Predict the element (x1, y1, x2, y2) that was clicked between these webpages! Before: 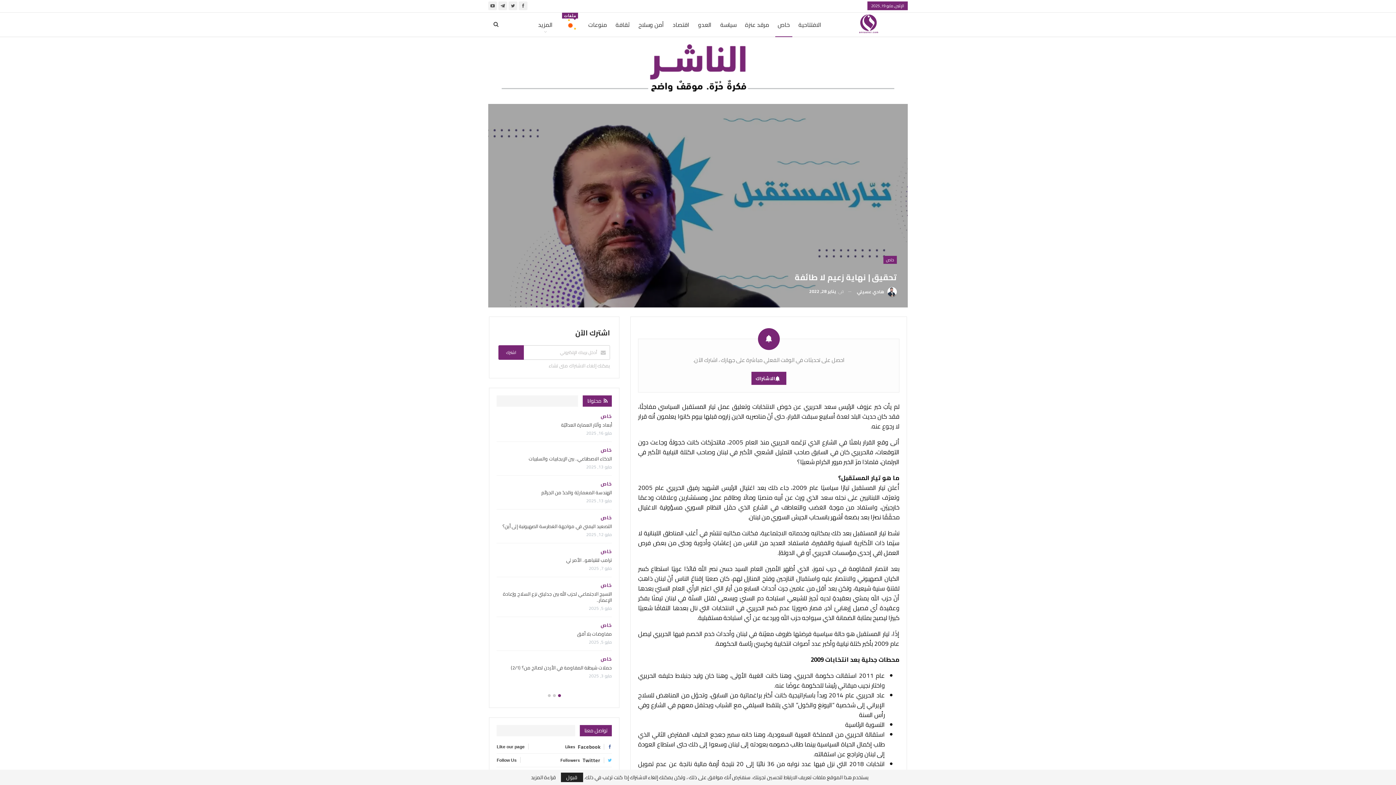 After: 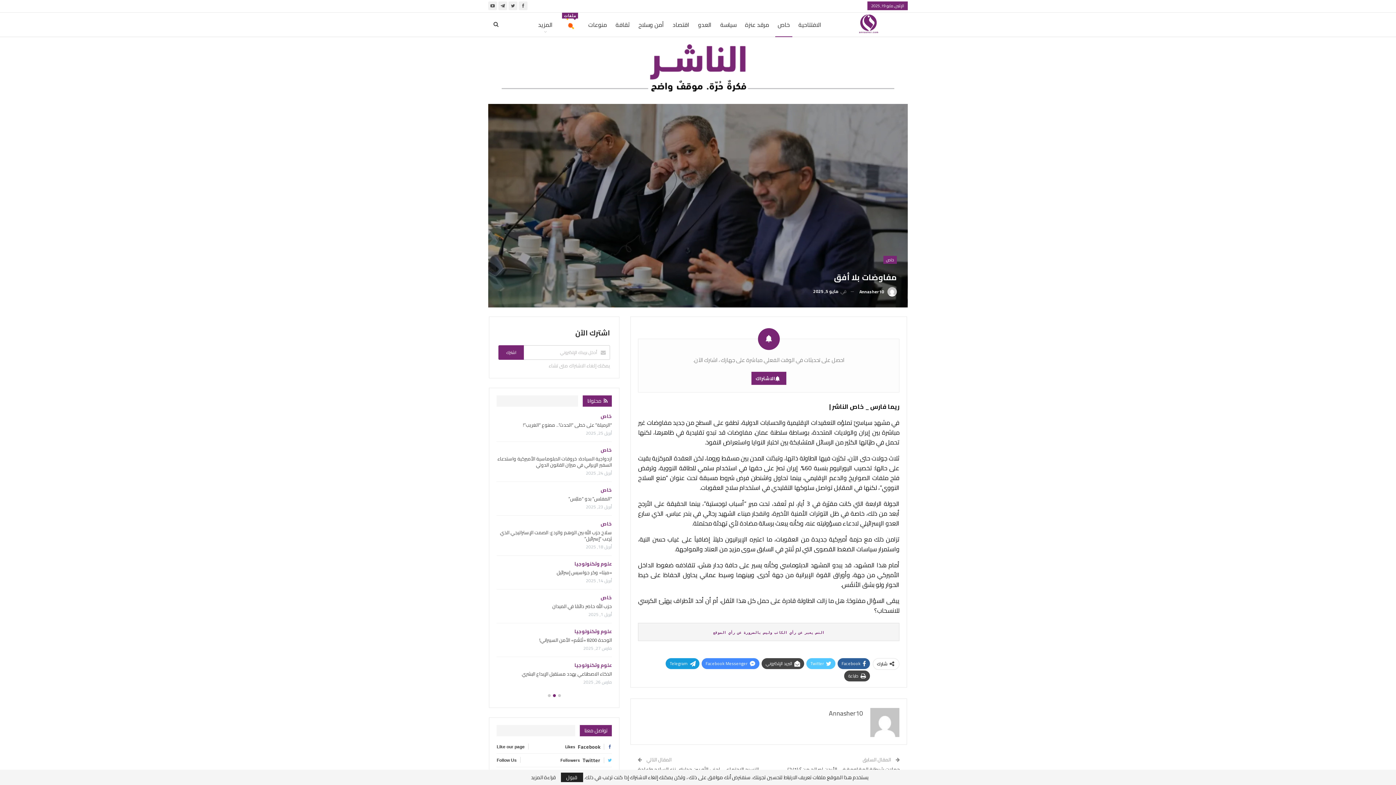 Action: bbox: (577, 629, 612, 638) label: مفاوضات بلا أفق